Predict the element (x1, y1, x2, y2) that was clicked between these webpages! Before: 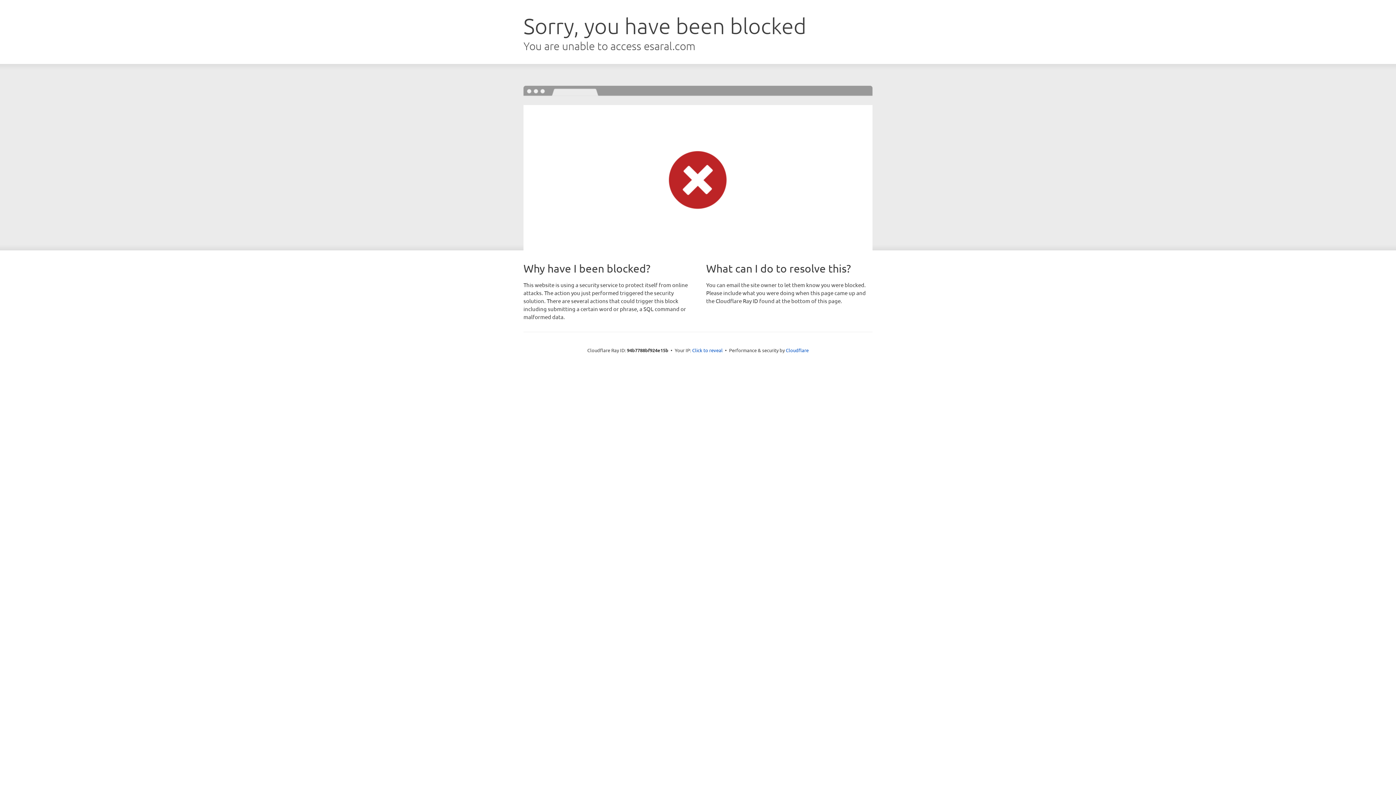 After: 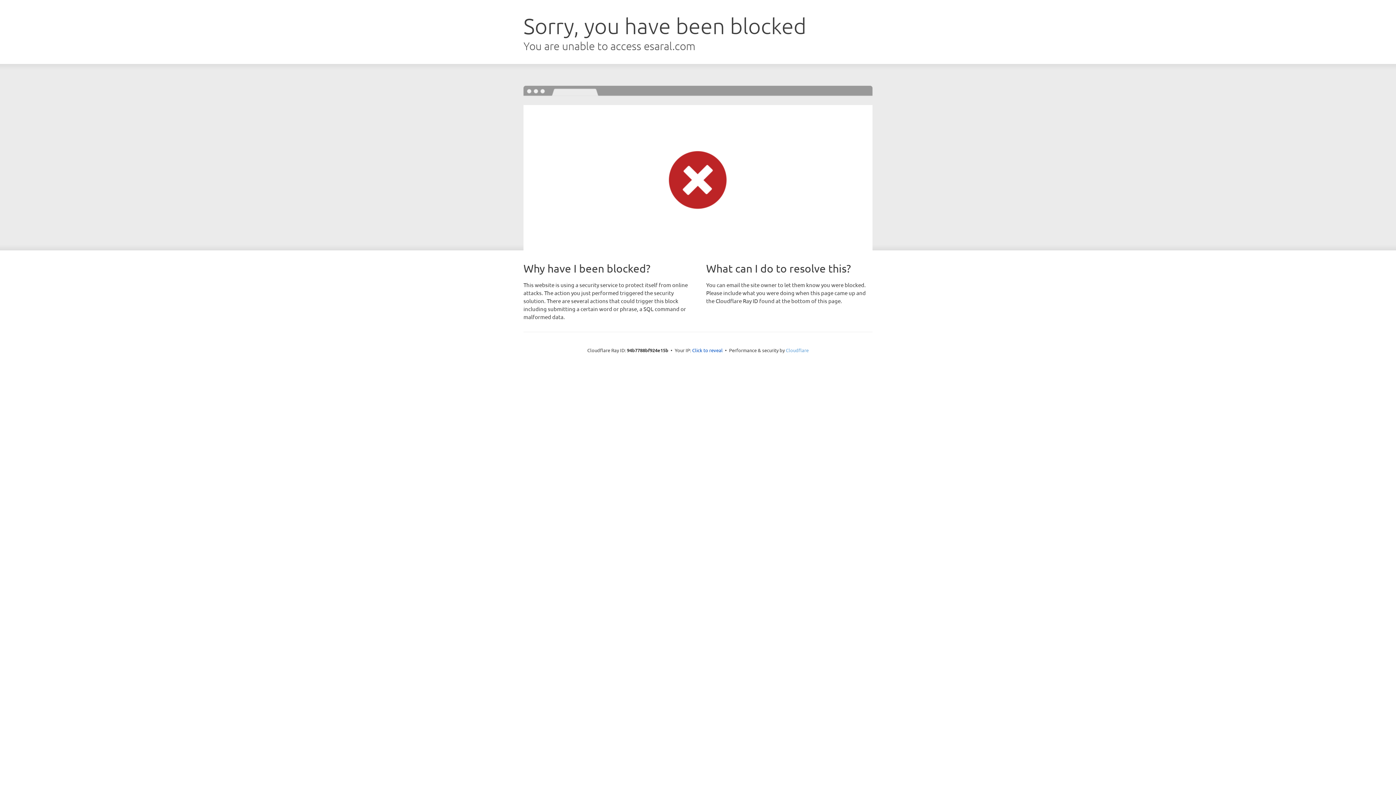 Action: label: Cloudflare bbox: (786, 347, 808, 353)